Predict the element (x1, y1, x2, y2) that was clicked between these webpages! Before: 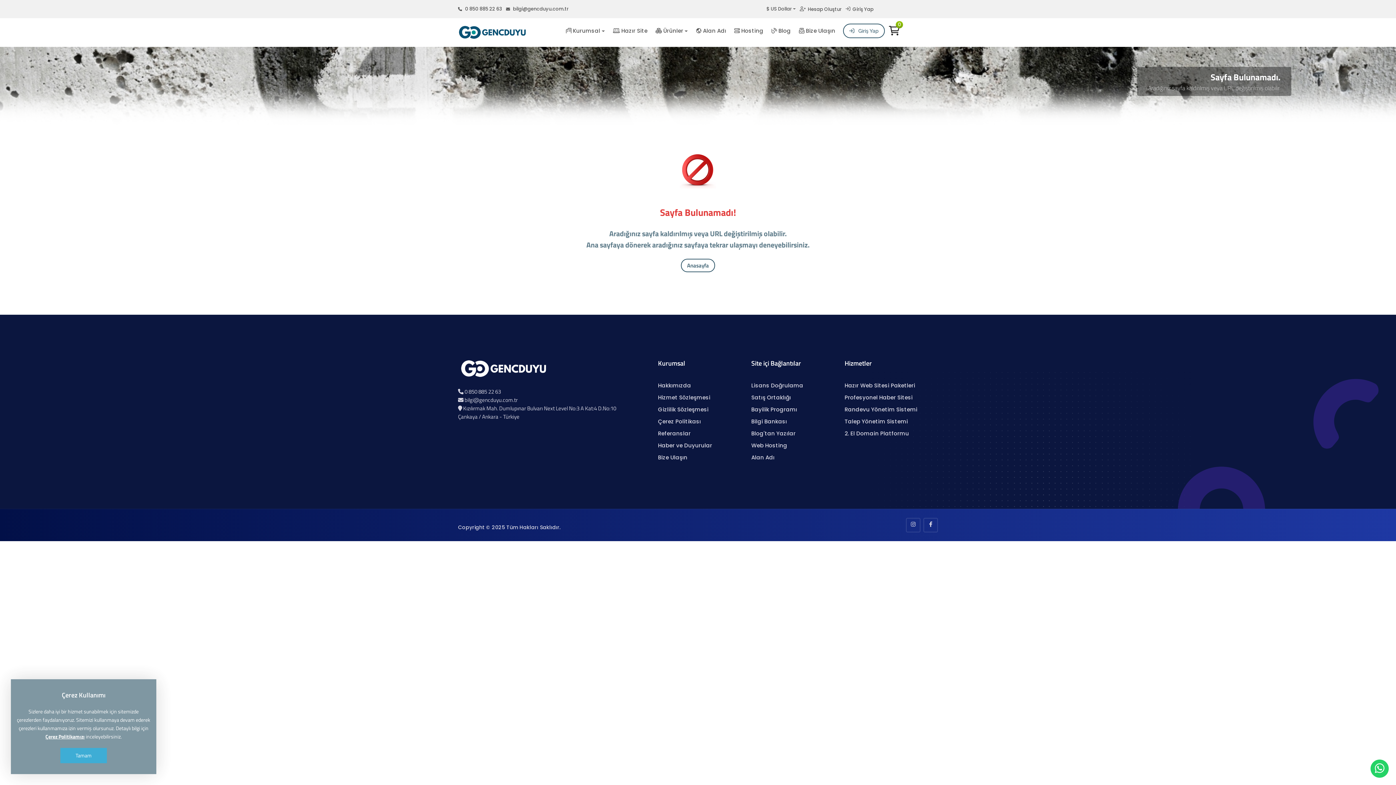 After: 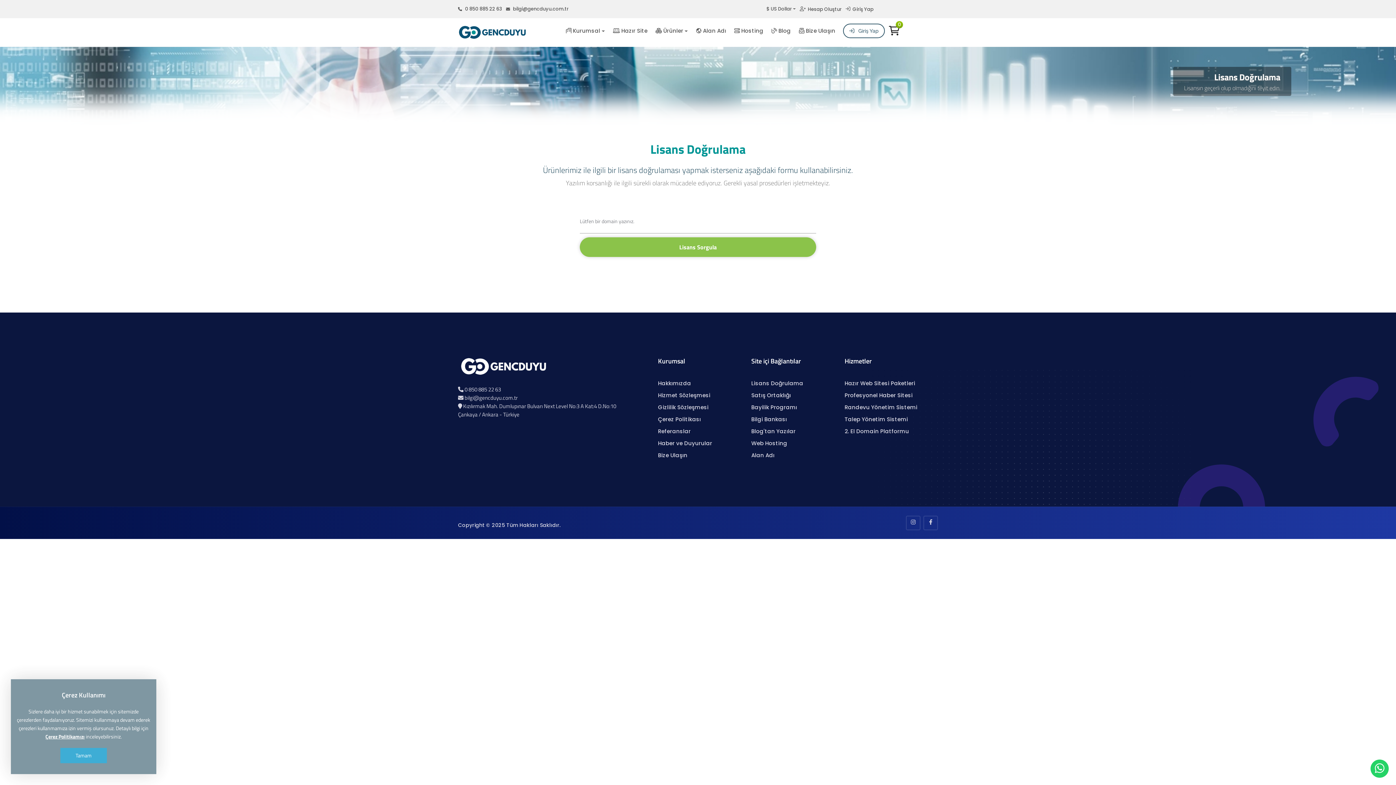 Action: bbox: (751, 381, 844, 389) label: Lisans Doğrulama